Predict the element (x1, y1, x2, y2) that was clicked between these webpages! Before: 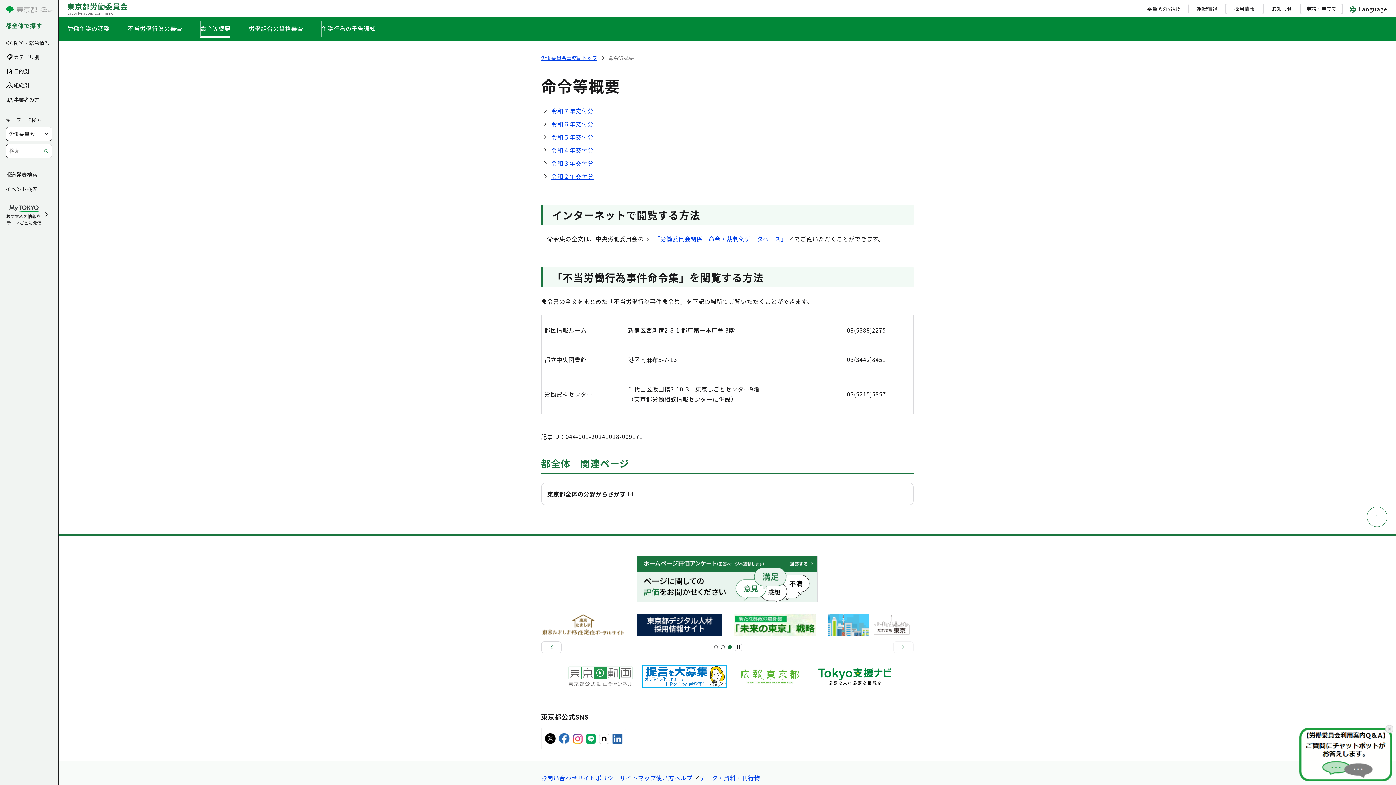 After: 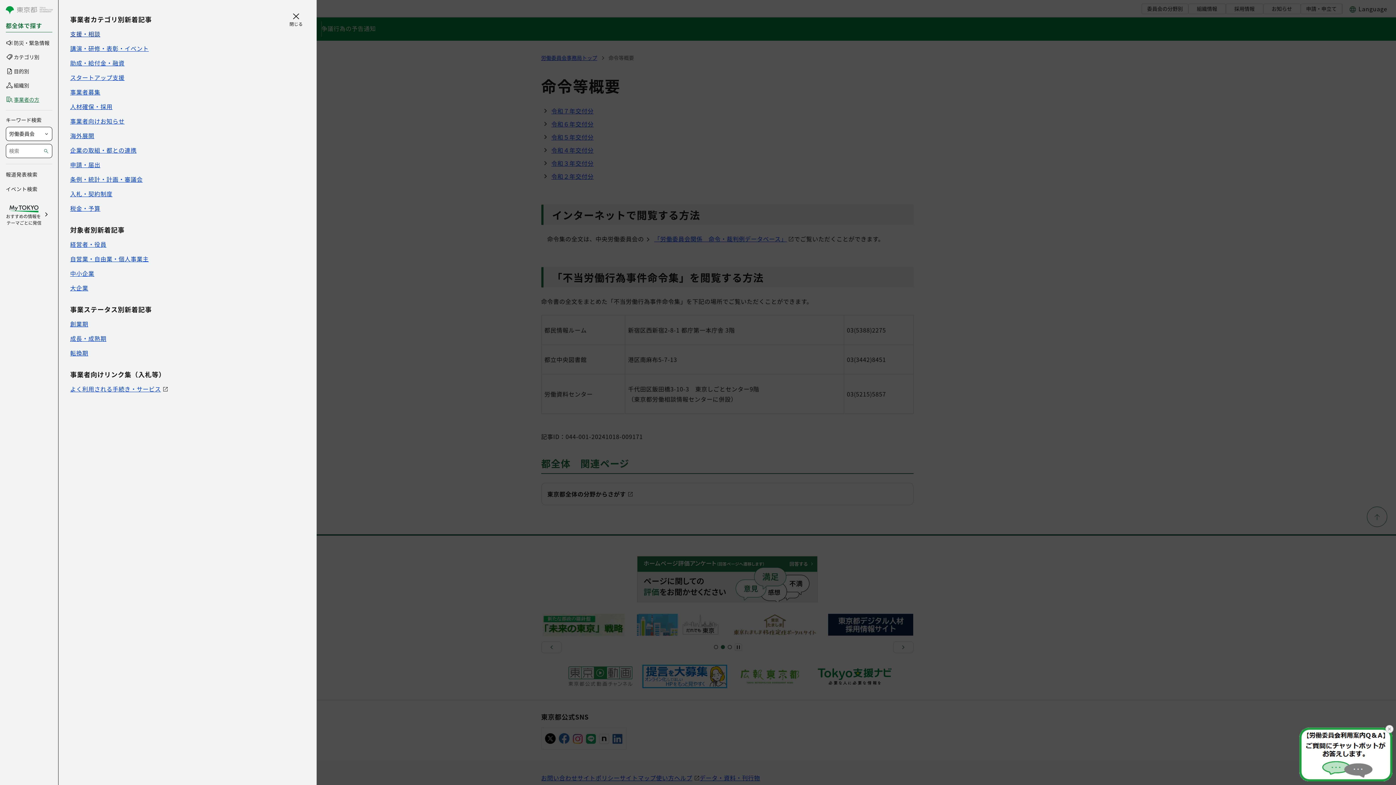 Action: bbox: (5, 94, 52, 104) label: 事業者の方